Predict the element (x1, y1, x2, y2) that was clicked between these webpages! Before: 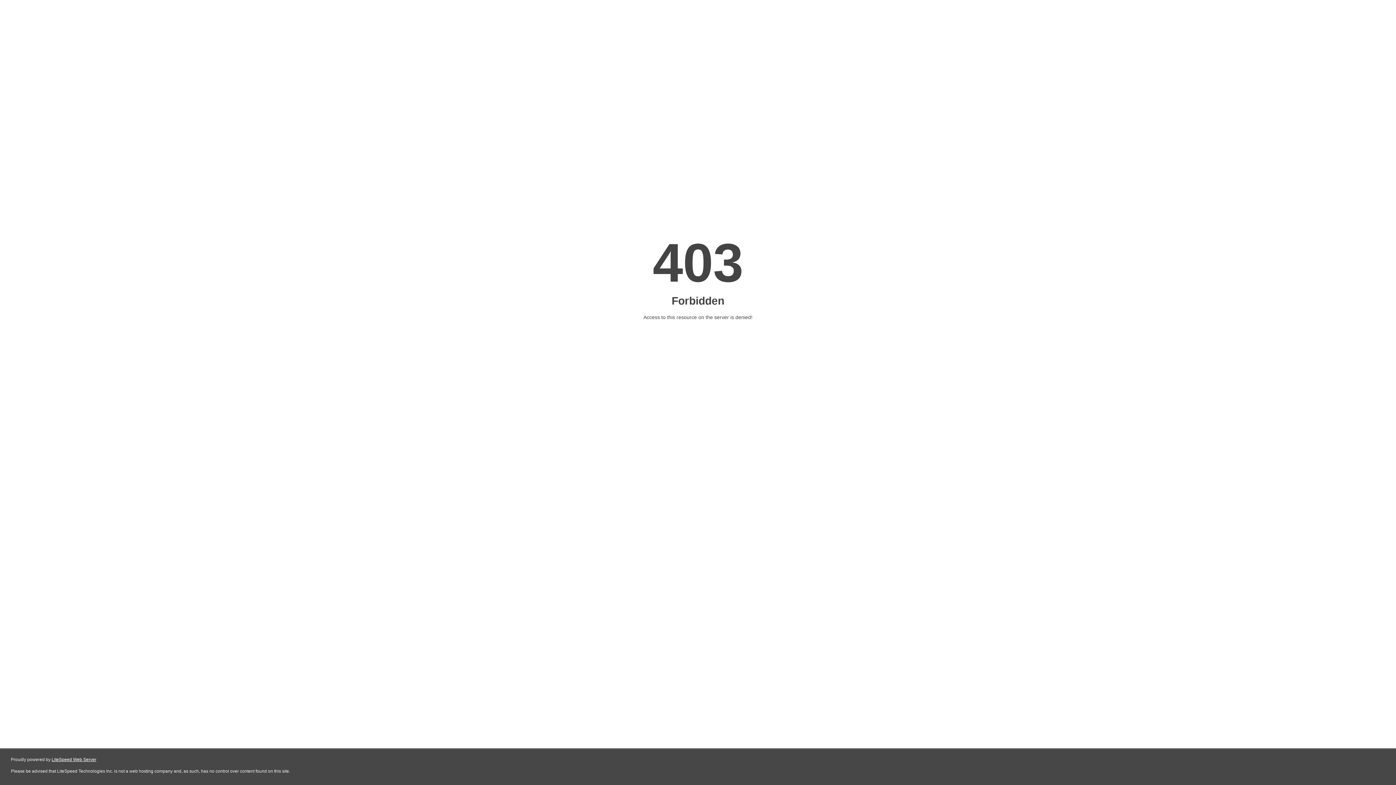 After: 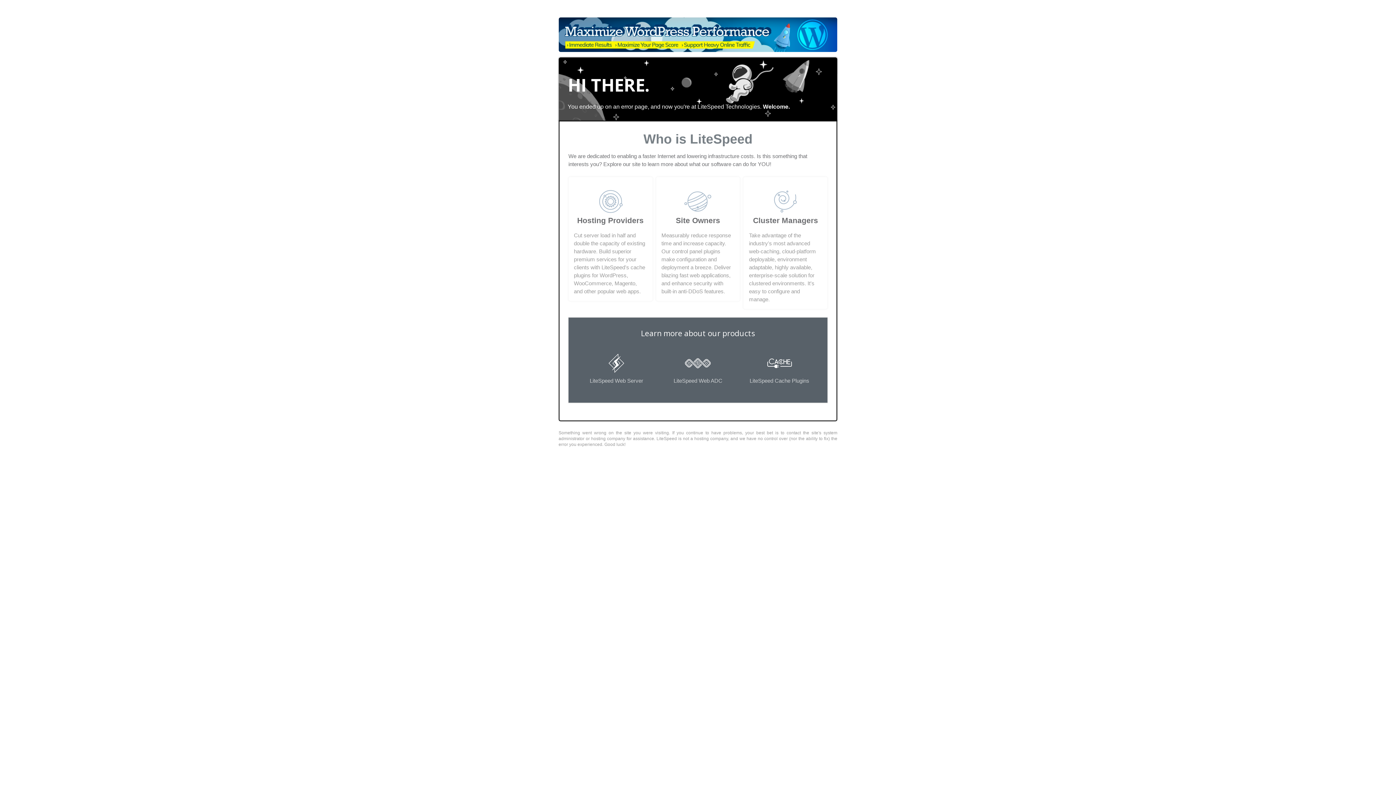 Action: label: LiteSpeed Web Server bbox: (51, 757, 96, 762)